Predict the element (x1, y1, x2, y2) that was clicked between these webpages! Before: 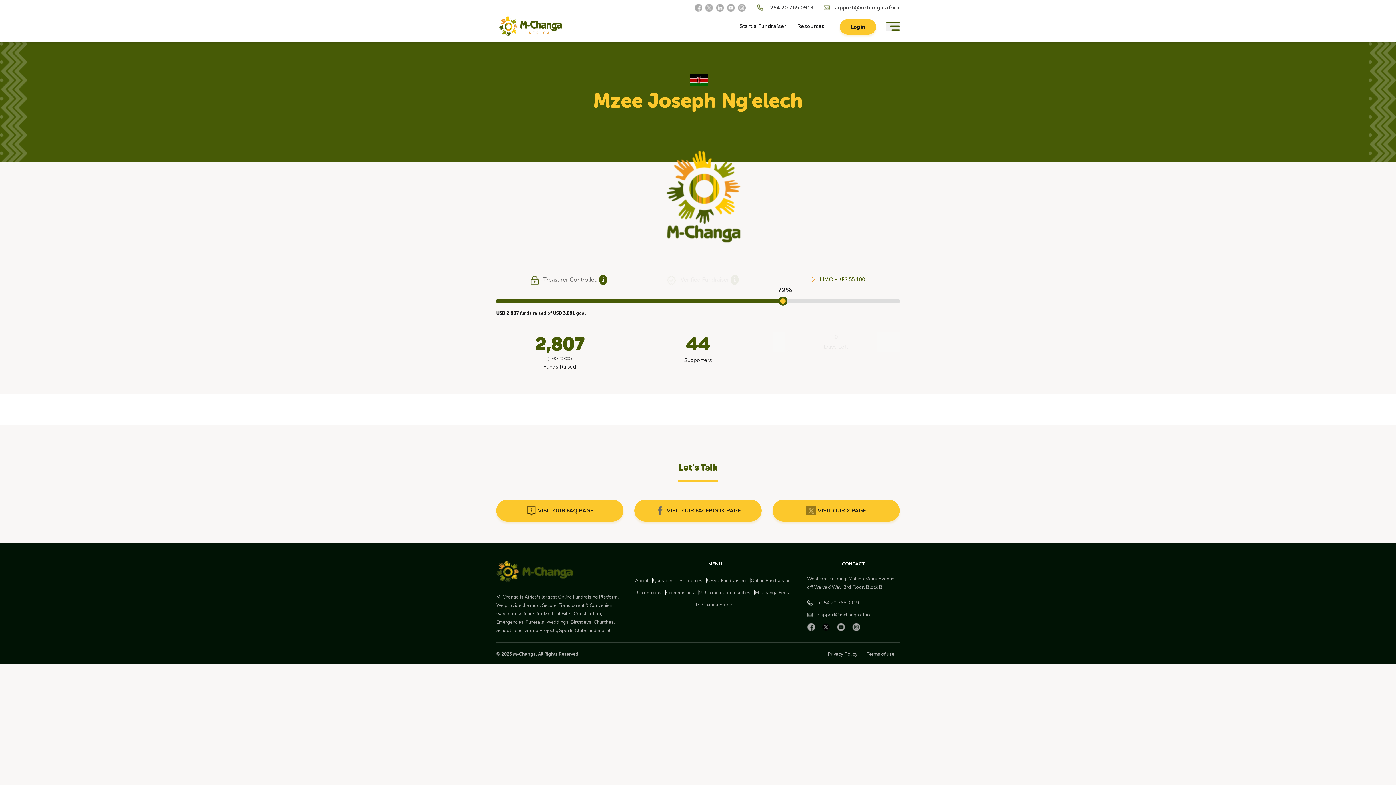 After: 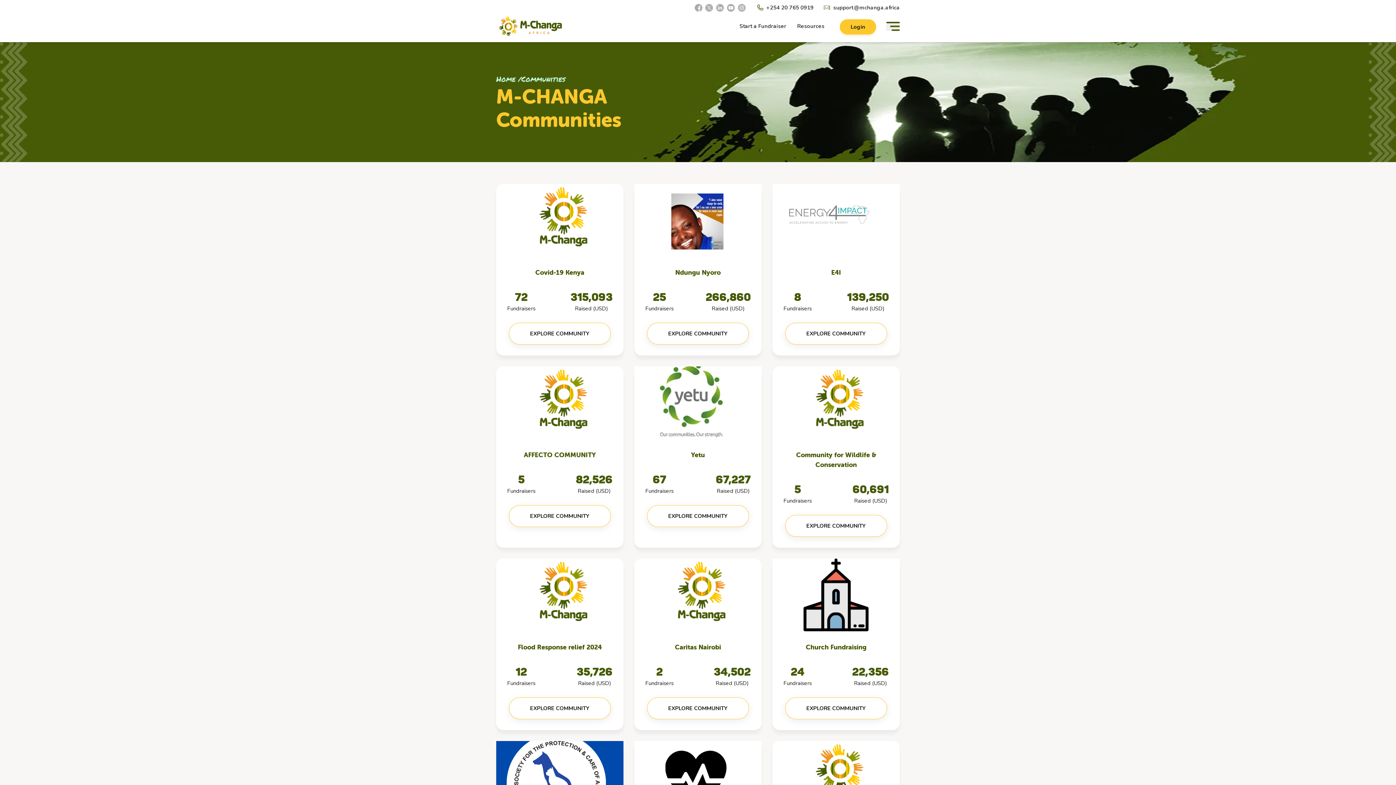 Action: label: M-Changa Communities bbox: (698, 588, 750, 598)